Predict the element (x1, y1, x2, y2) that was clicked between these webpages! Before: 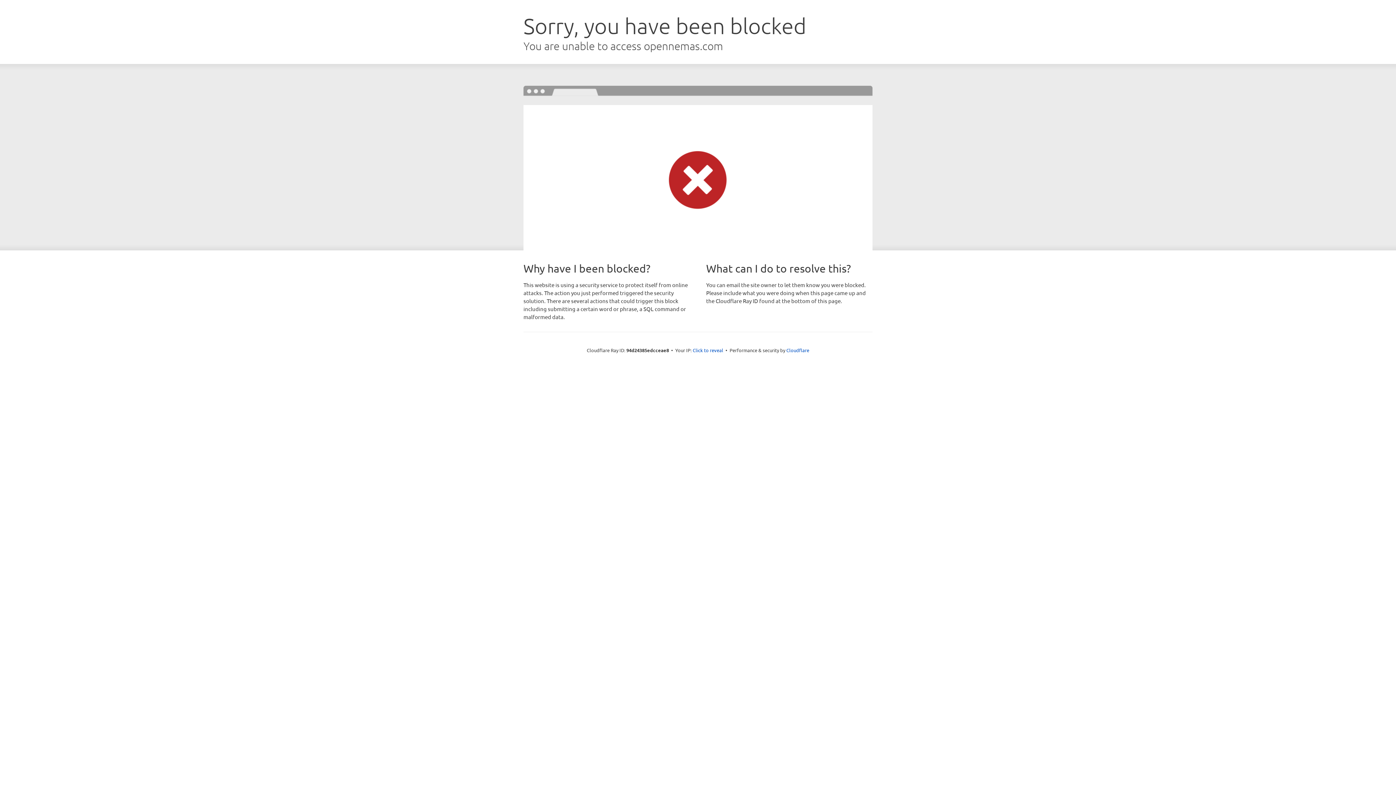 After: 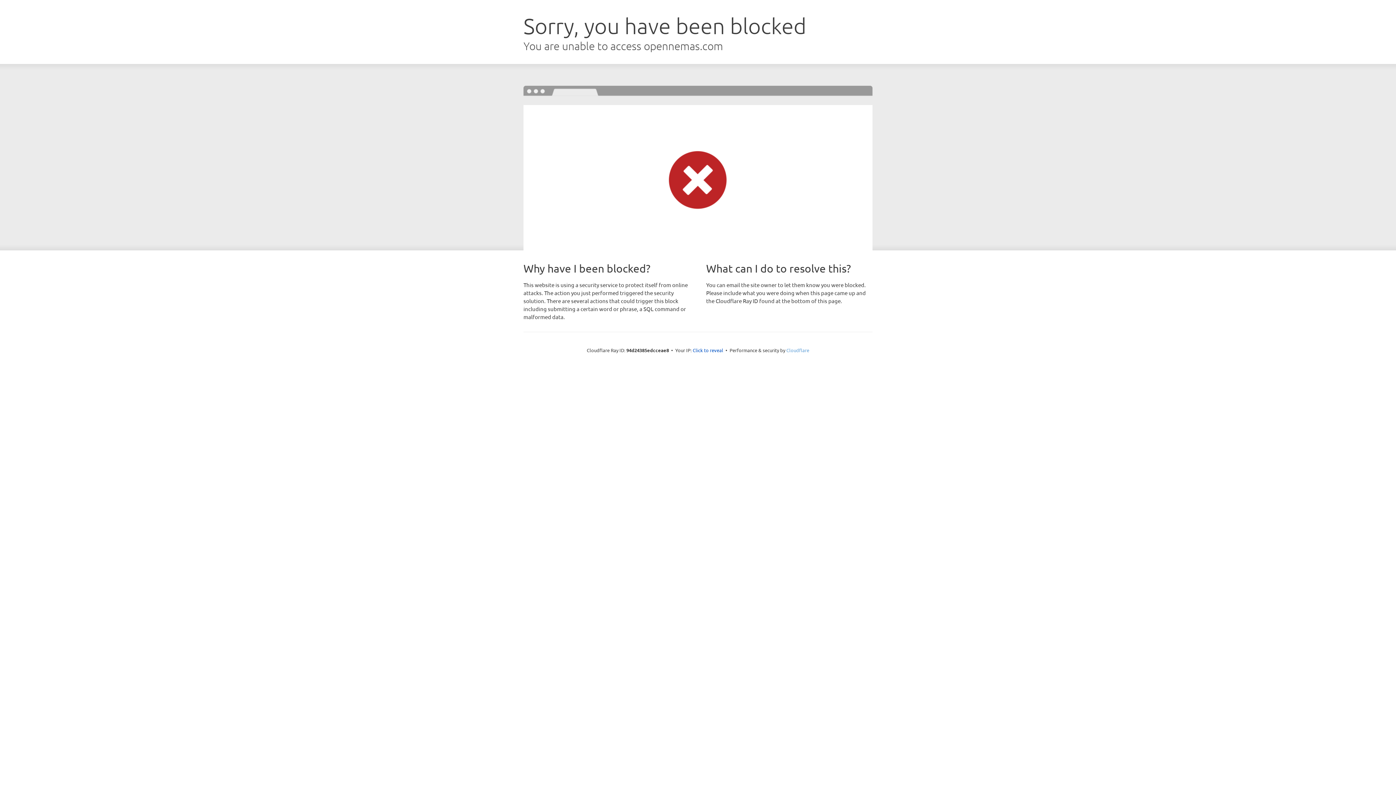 Action: label: Cloudflare bbox: (786, 347, 809, 353)